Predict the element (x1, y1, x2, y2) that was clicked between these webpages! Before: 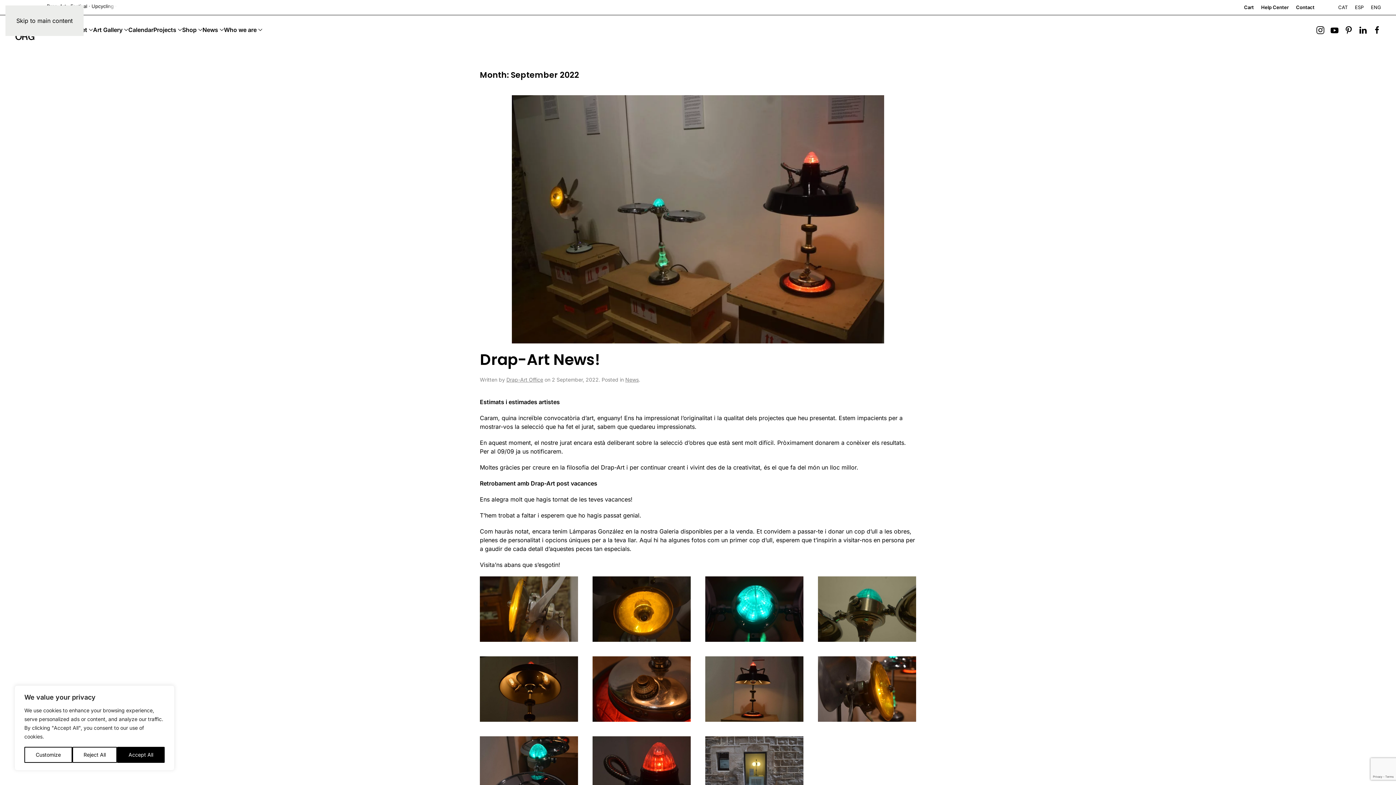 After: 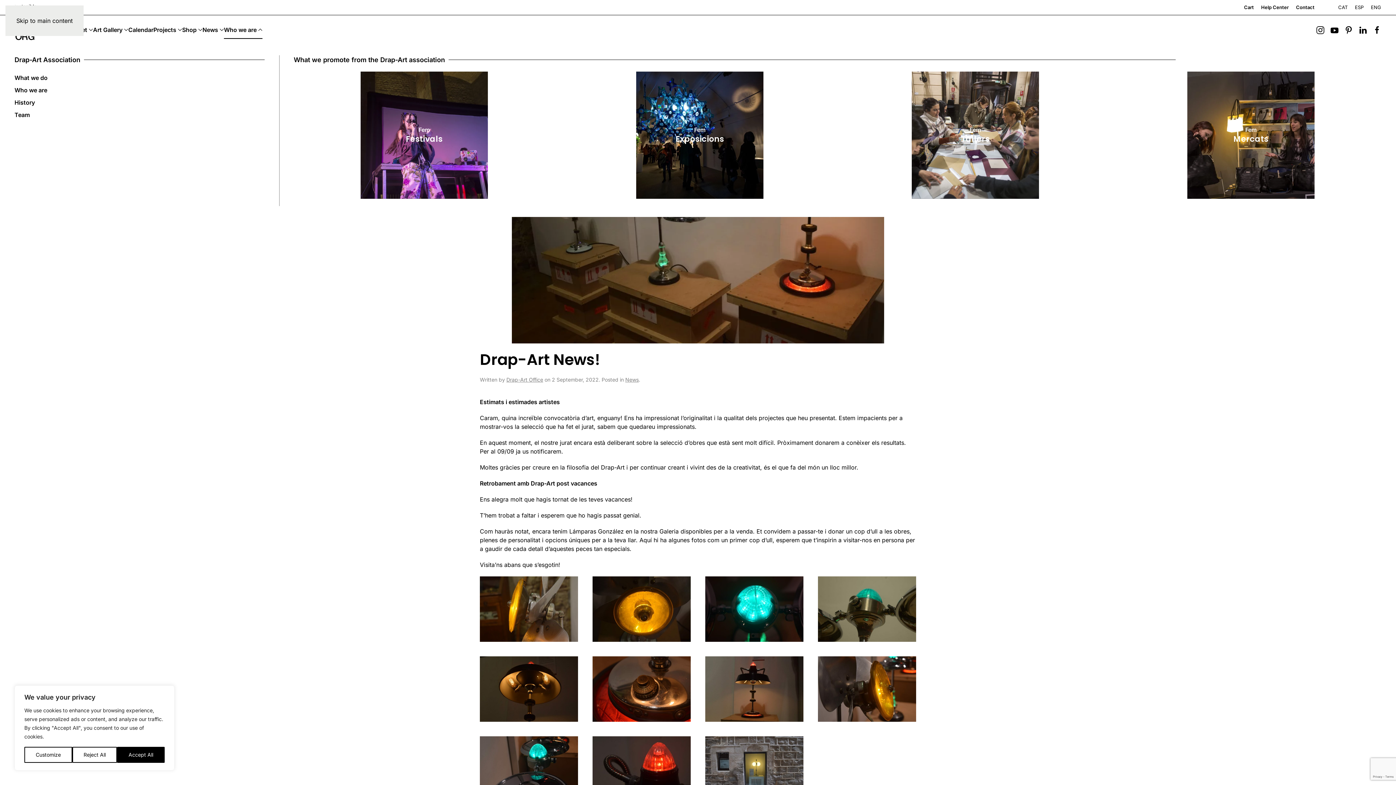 Action: label: Who we are bbox: (224, 15, 262, 44)